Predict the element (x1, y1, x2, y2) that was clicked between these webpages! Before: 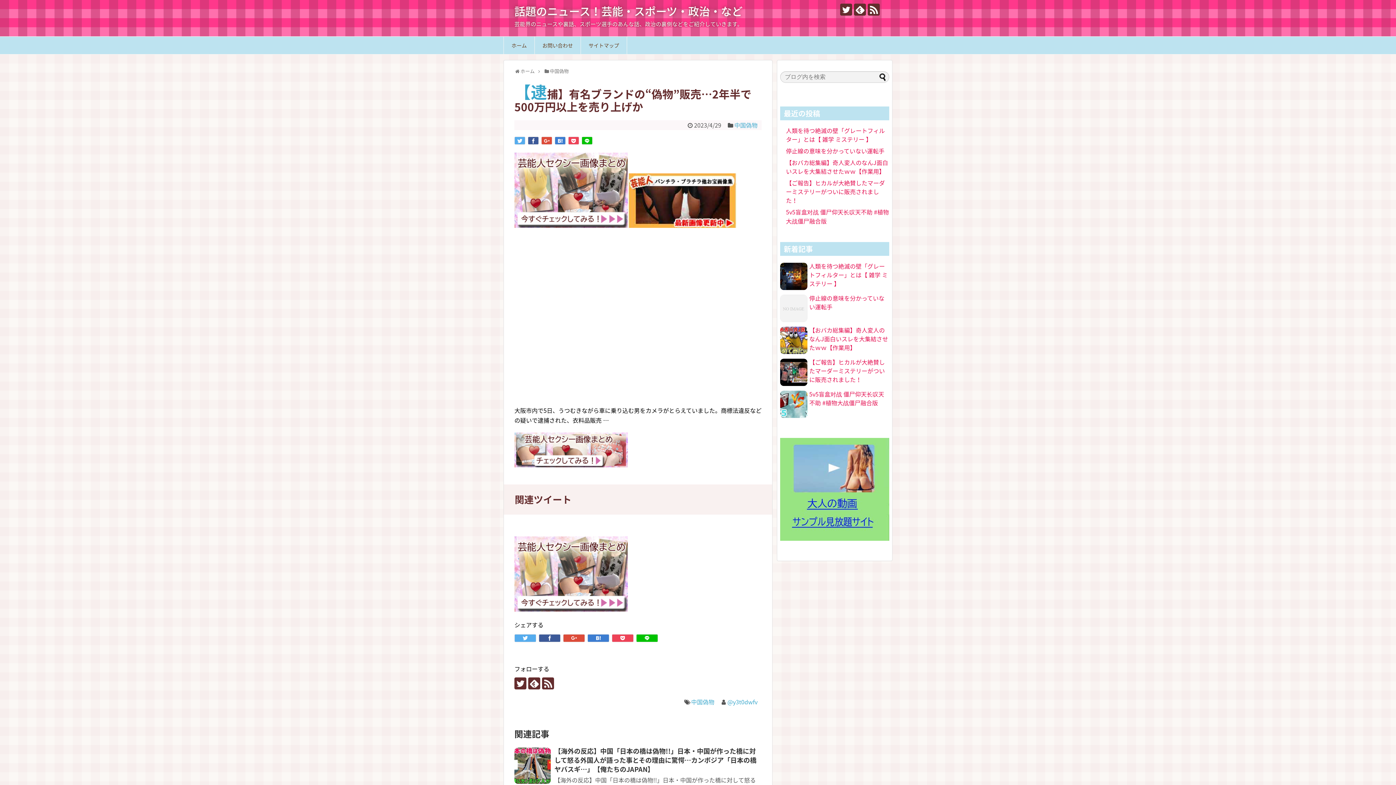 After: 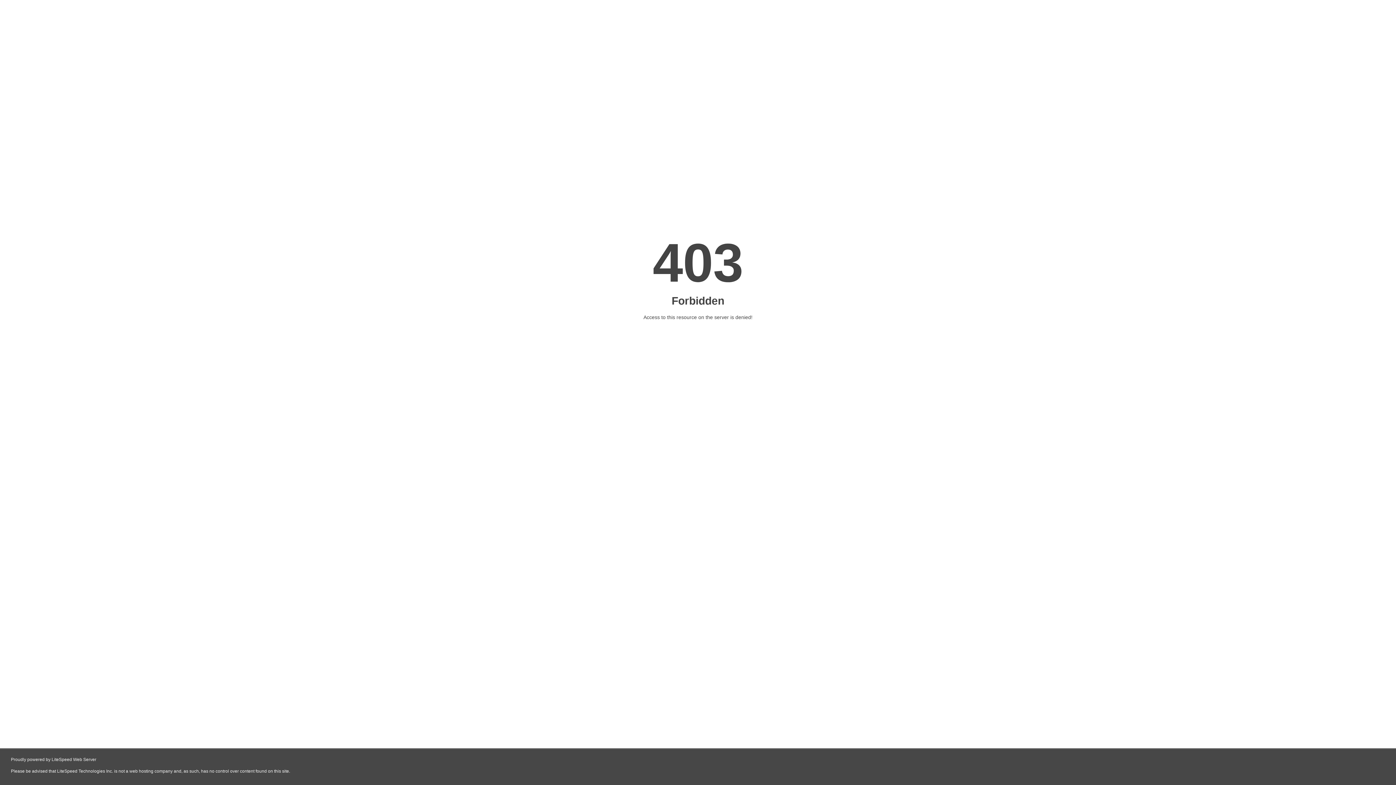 Action: bbox: (514, 604, 628, 613)